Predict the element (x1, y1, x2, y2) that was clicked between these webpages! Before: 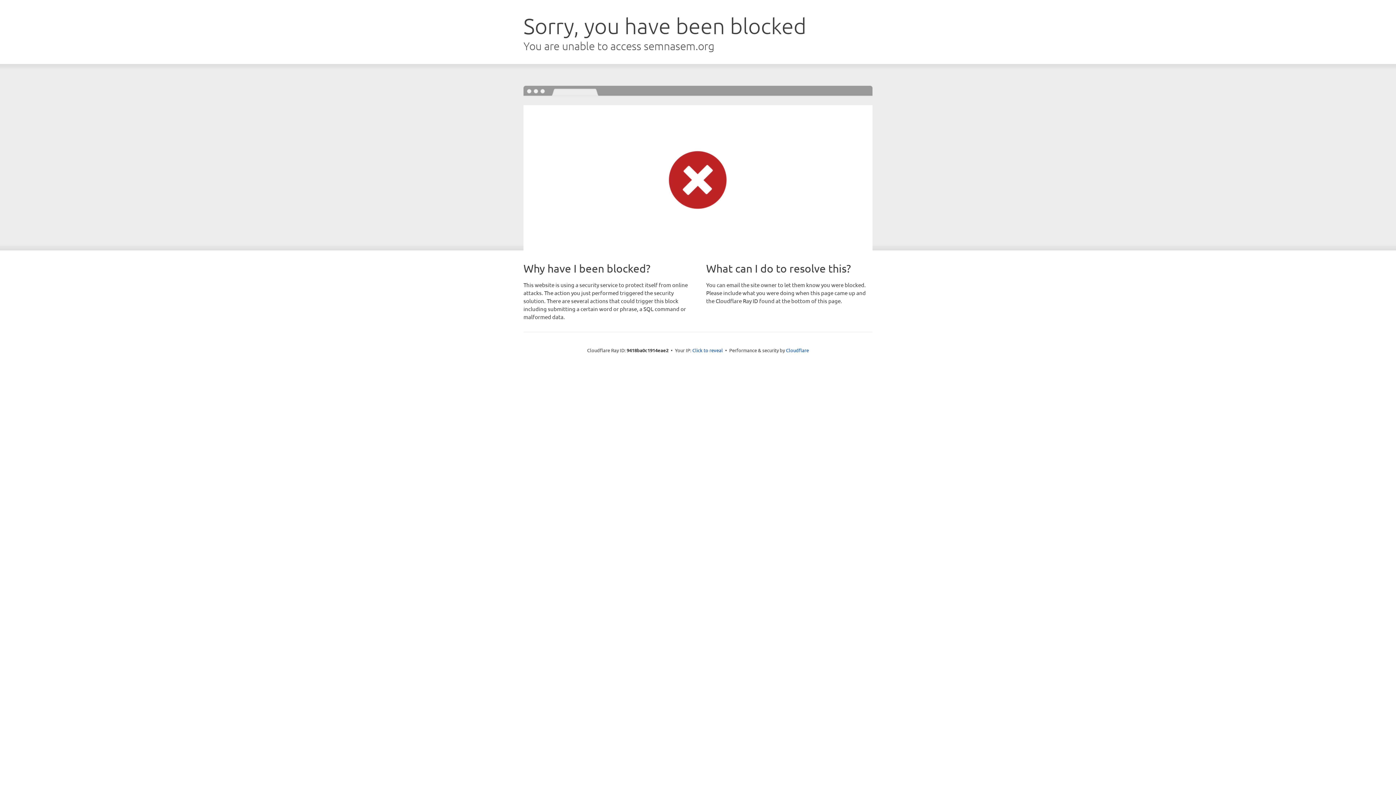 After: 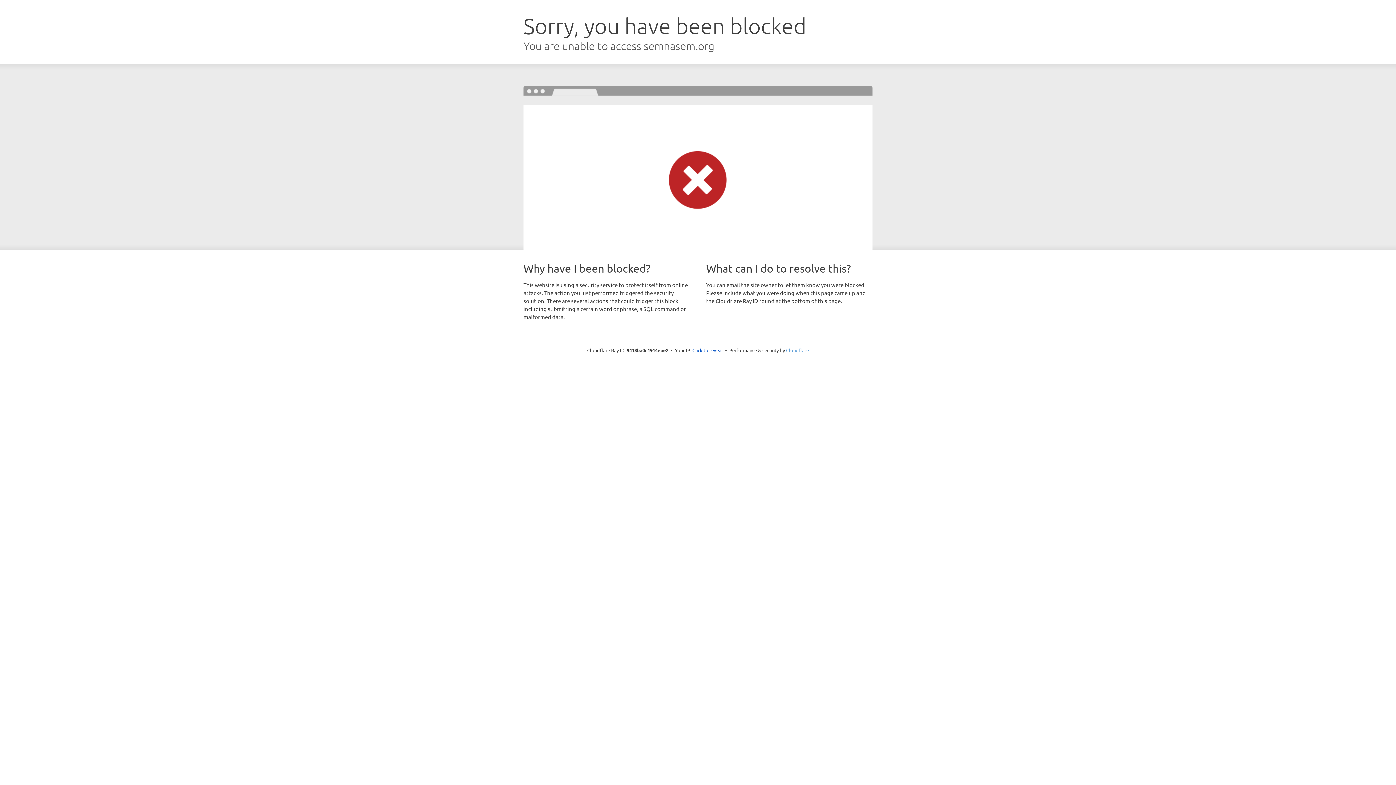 Action: label: Cloudflare bbox: (786, 347, 809, 353)